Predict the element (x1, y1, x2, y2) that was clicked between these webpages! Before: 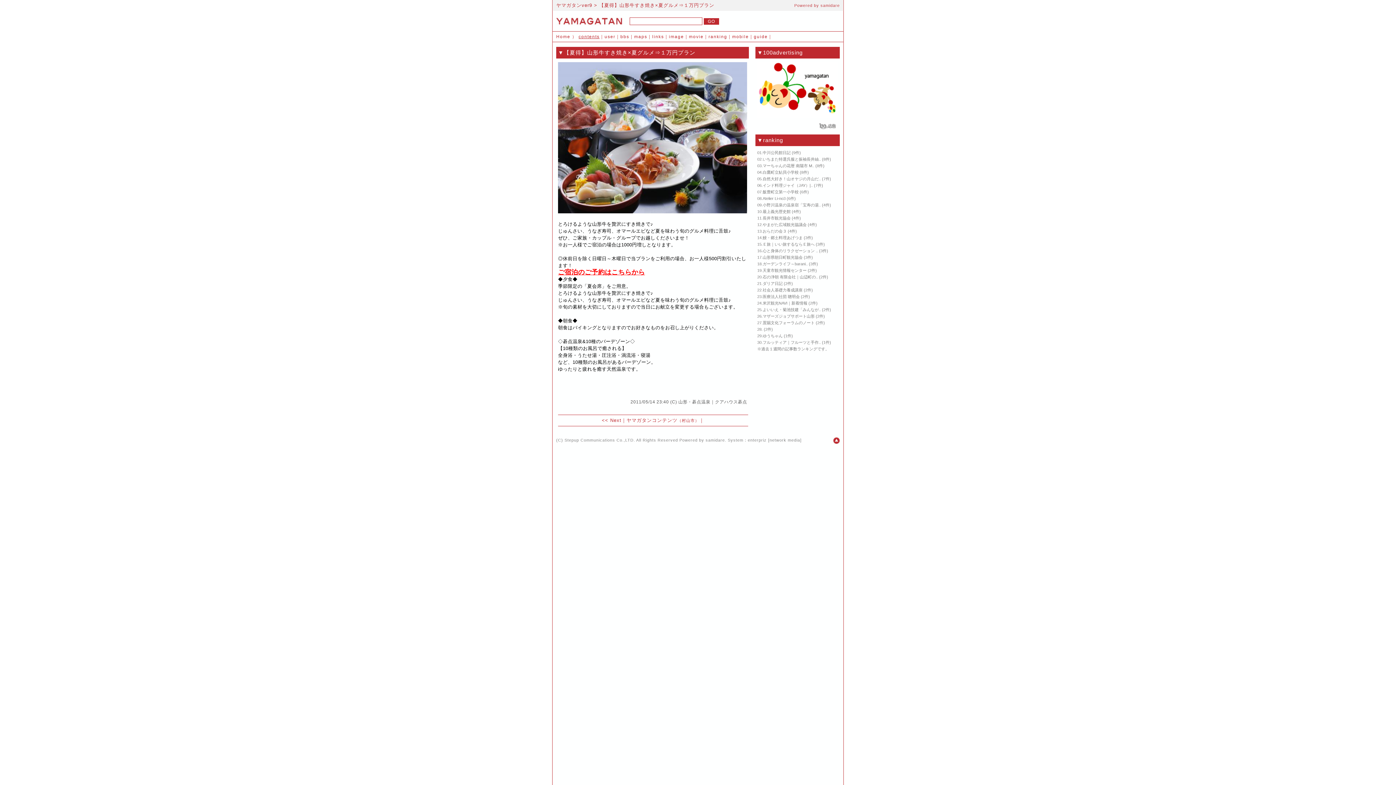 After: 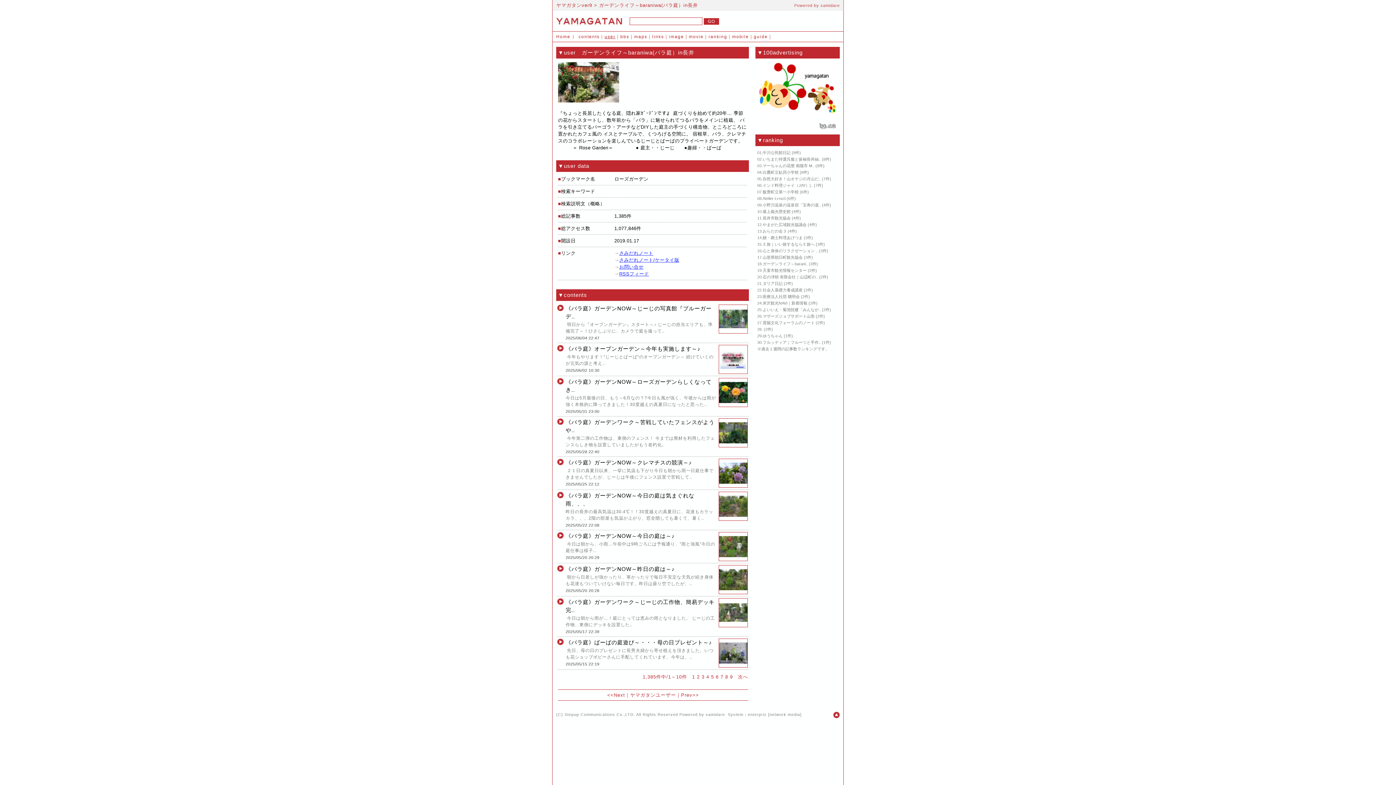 Action: bbox: (762, 261, 808, 266) label: ガーデンライフ～barani..